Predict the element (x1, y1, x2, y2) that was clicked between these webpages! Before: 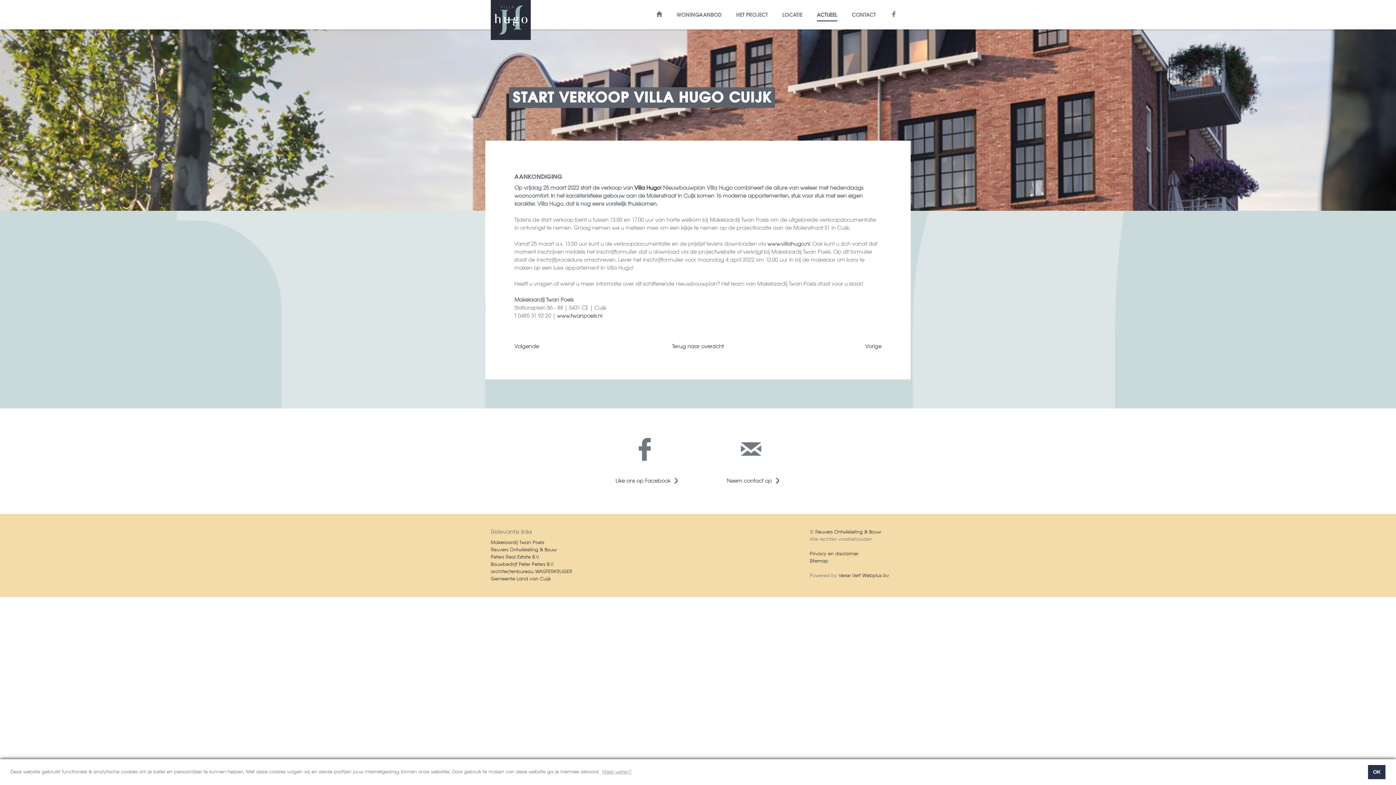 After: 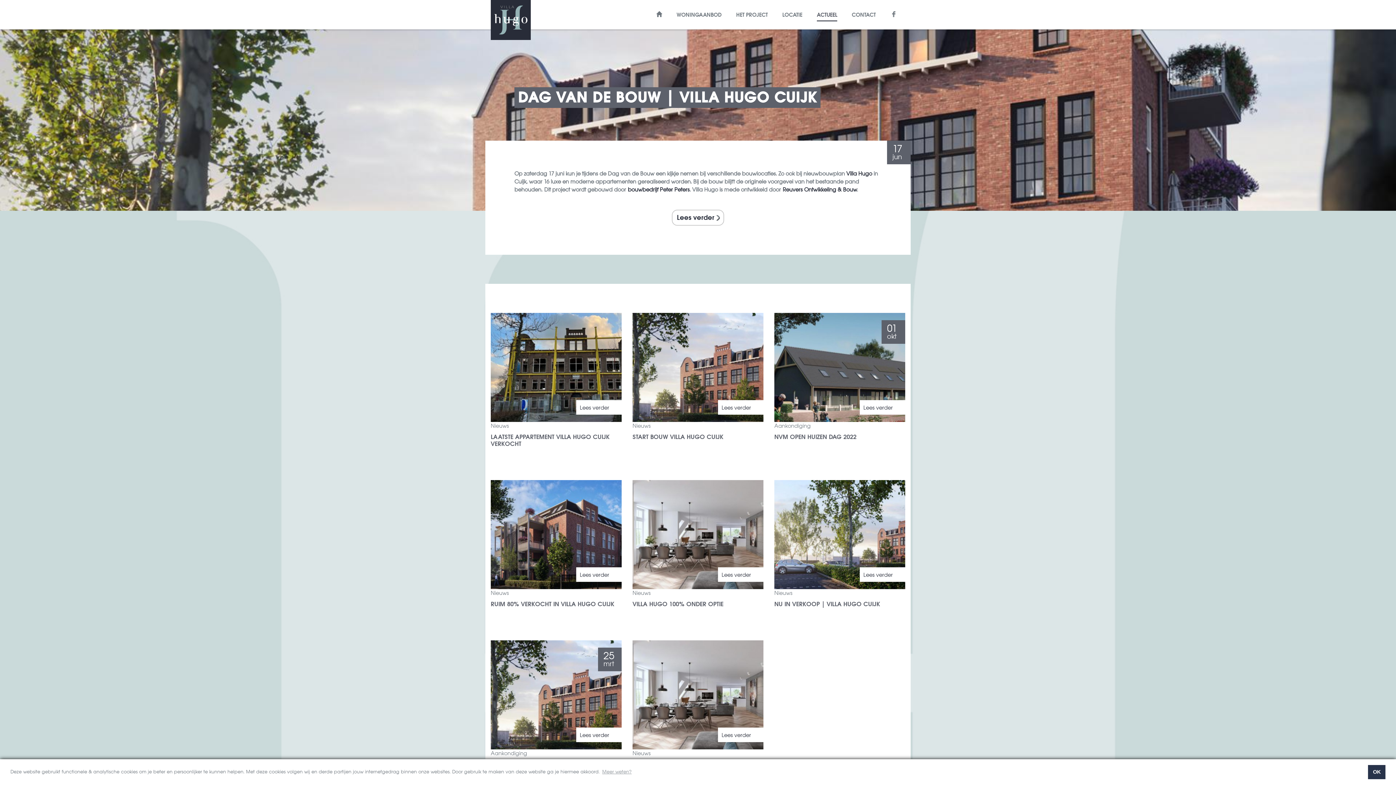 Action: bbox: (817, 11, 837, 21) label: ACTUEEL